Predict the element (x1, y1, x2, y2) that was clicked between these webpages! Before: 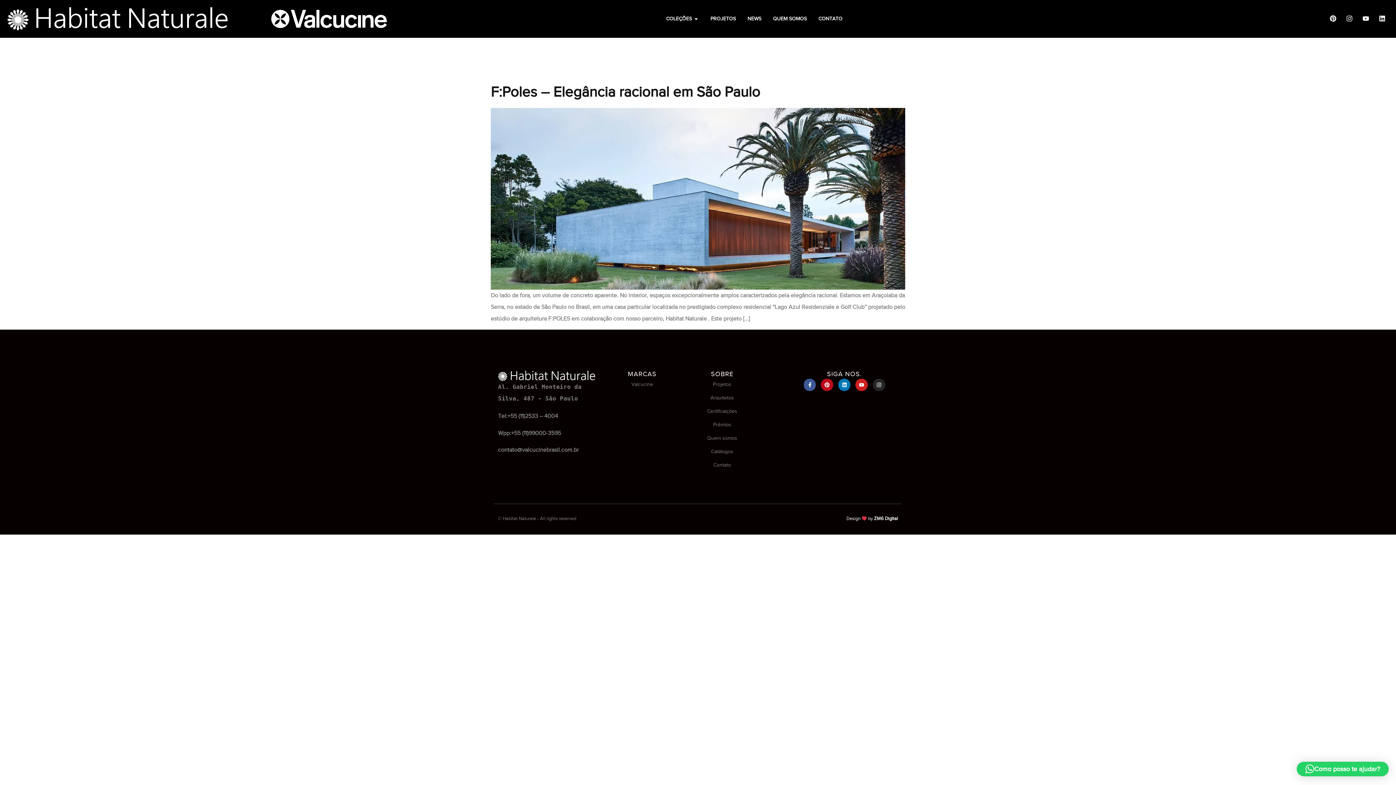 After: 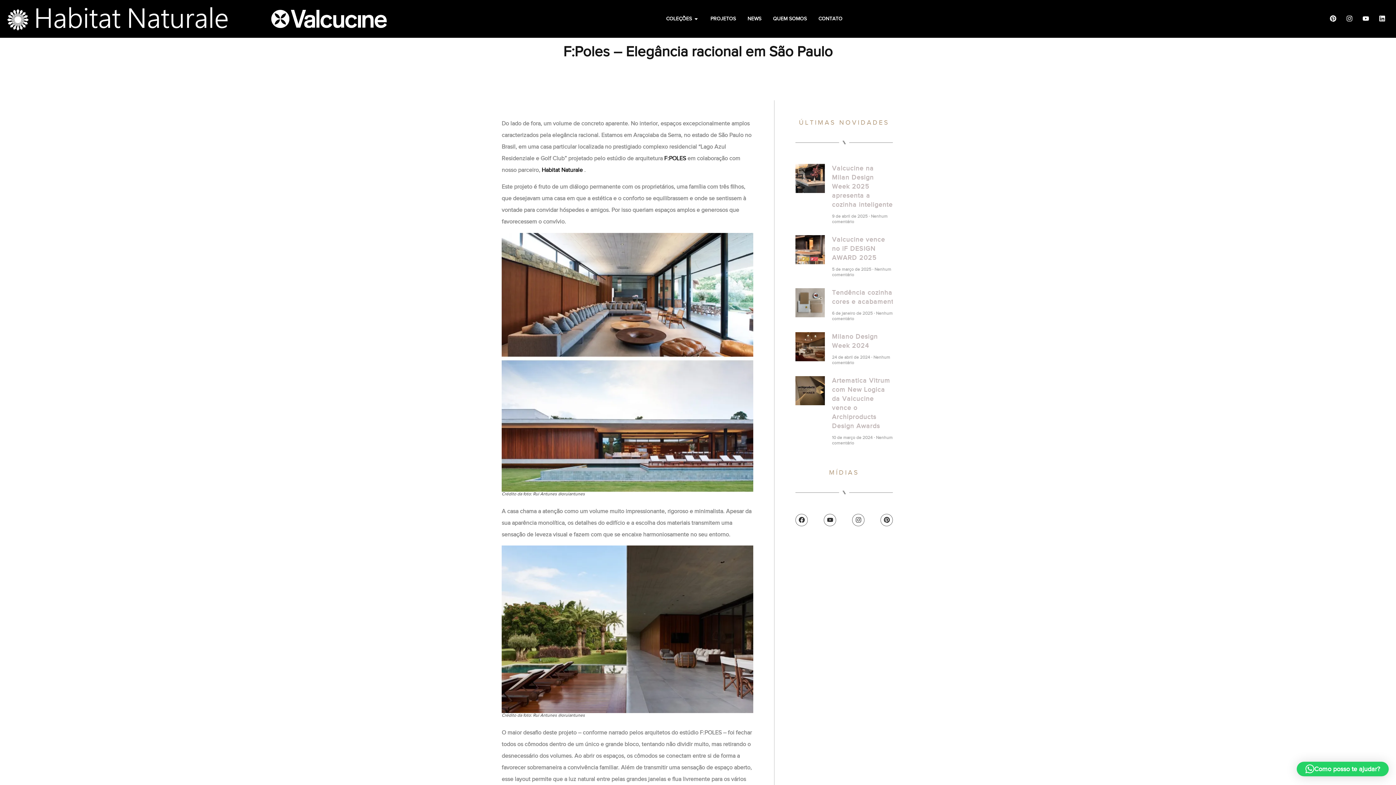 Action: label: F:Poles – Elegância racional em São Paulo bbox: (490, 83, 760, 99)